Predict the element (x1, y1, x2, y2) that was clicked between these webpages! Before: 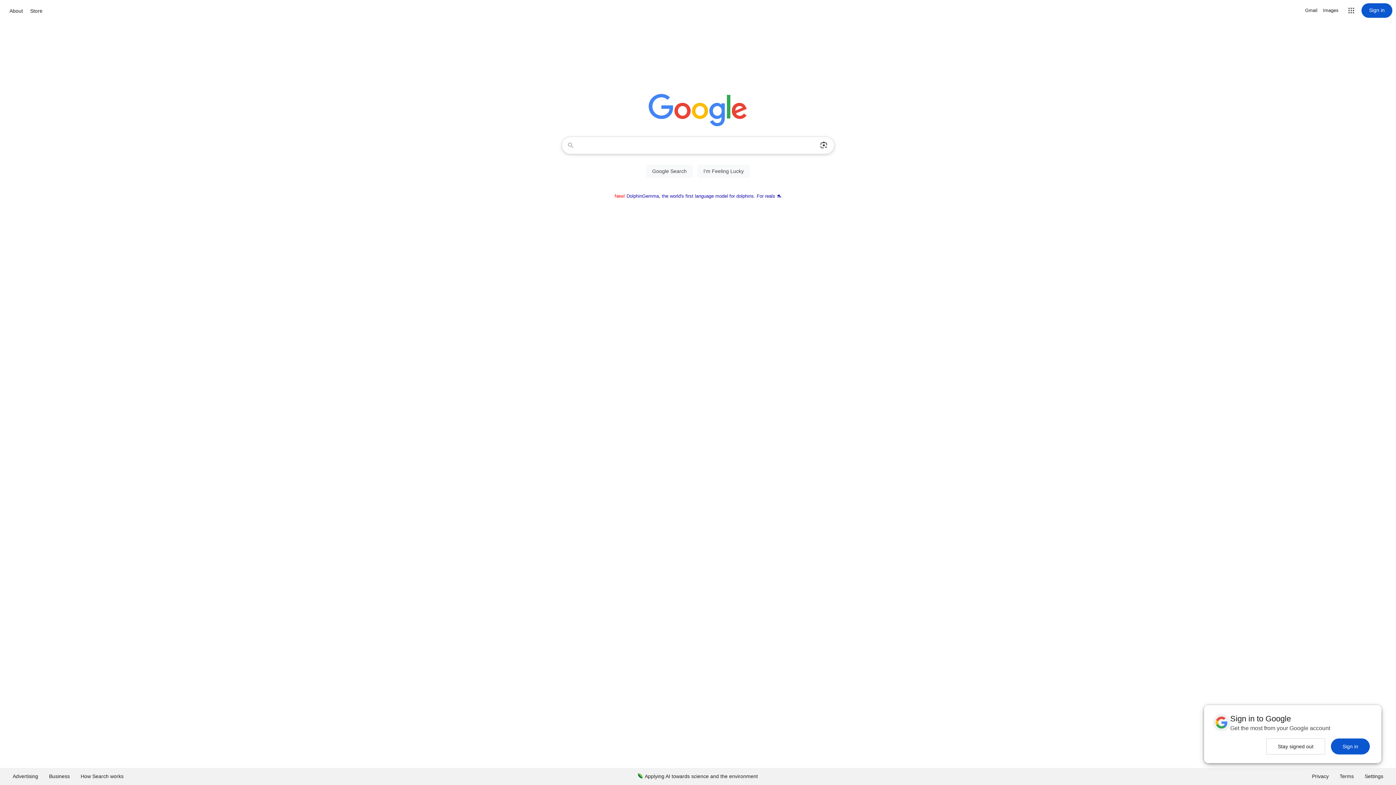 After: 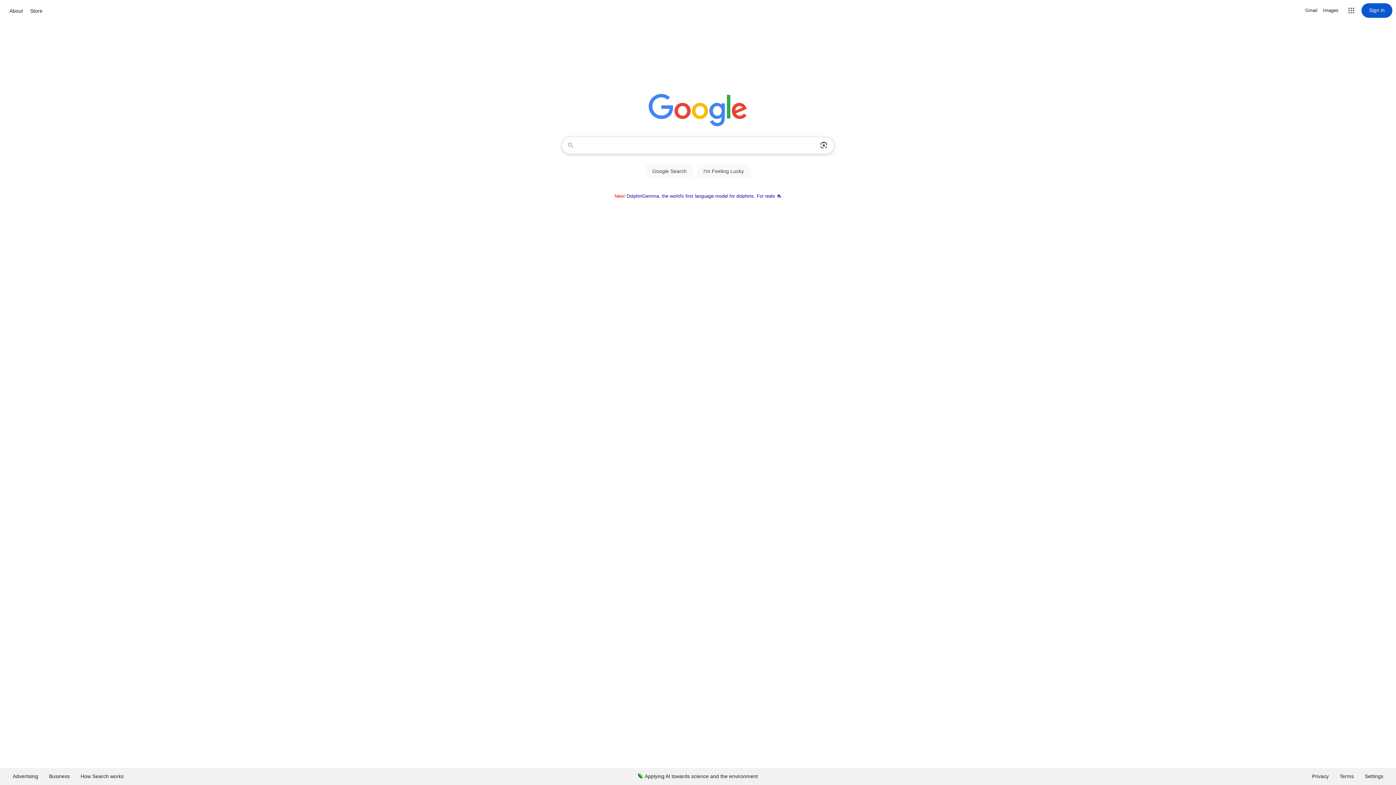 Action: bbox: (1331, 738, 1370, 754) label: Sign in